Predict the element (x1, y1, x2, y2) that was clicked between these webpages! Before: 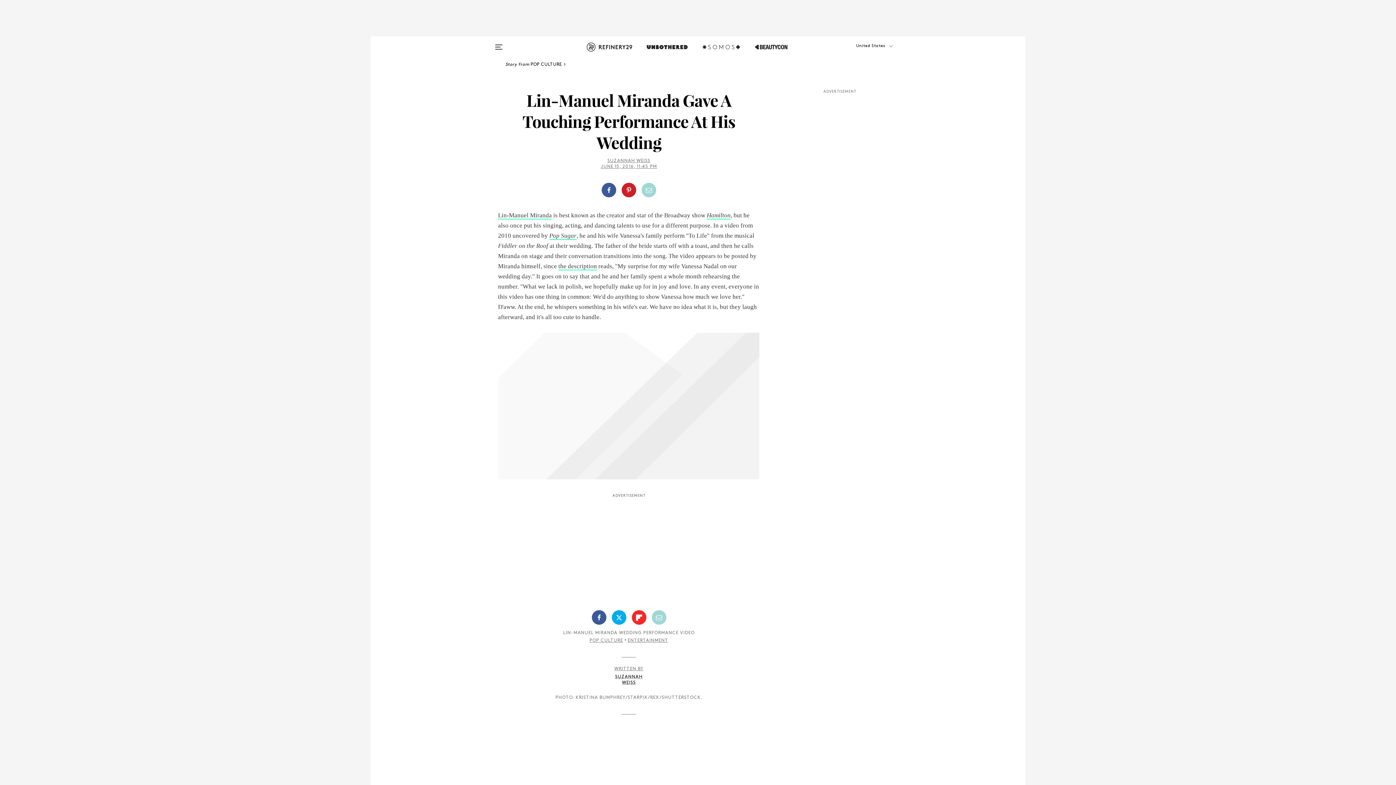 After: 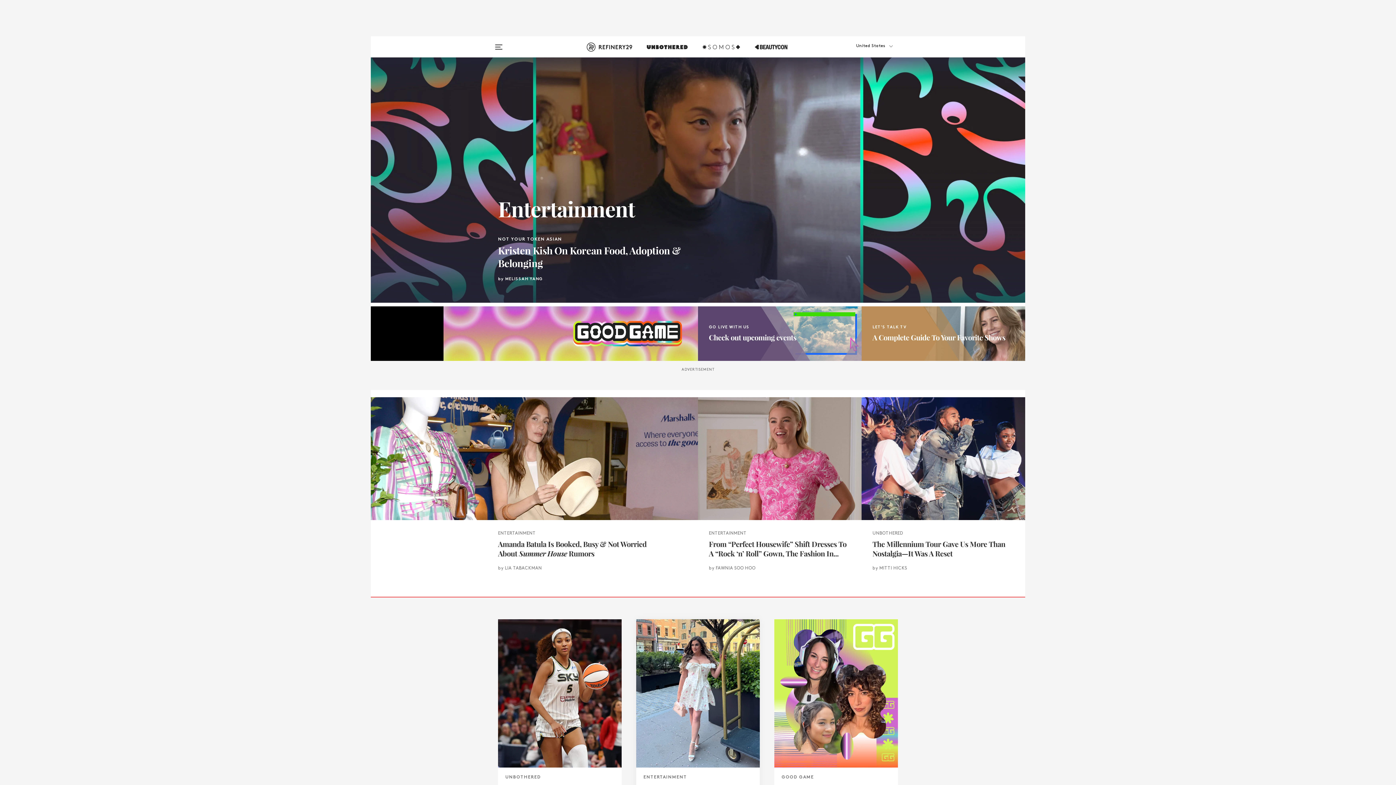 Action: bbox: (627, 638, 668, 643) label: ENTERTAINMENT